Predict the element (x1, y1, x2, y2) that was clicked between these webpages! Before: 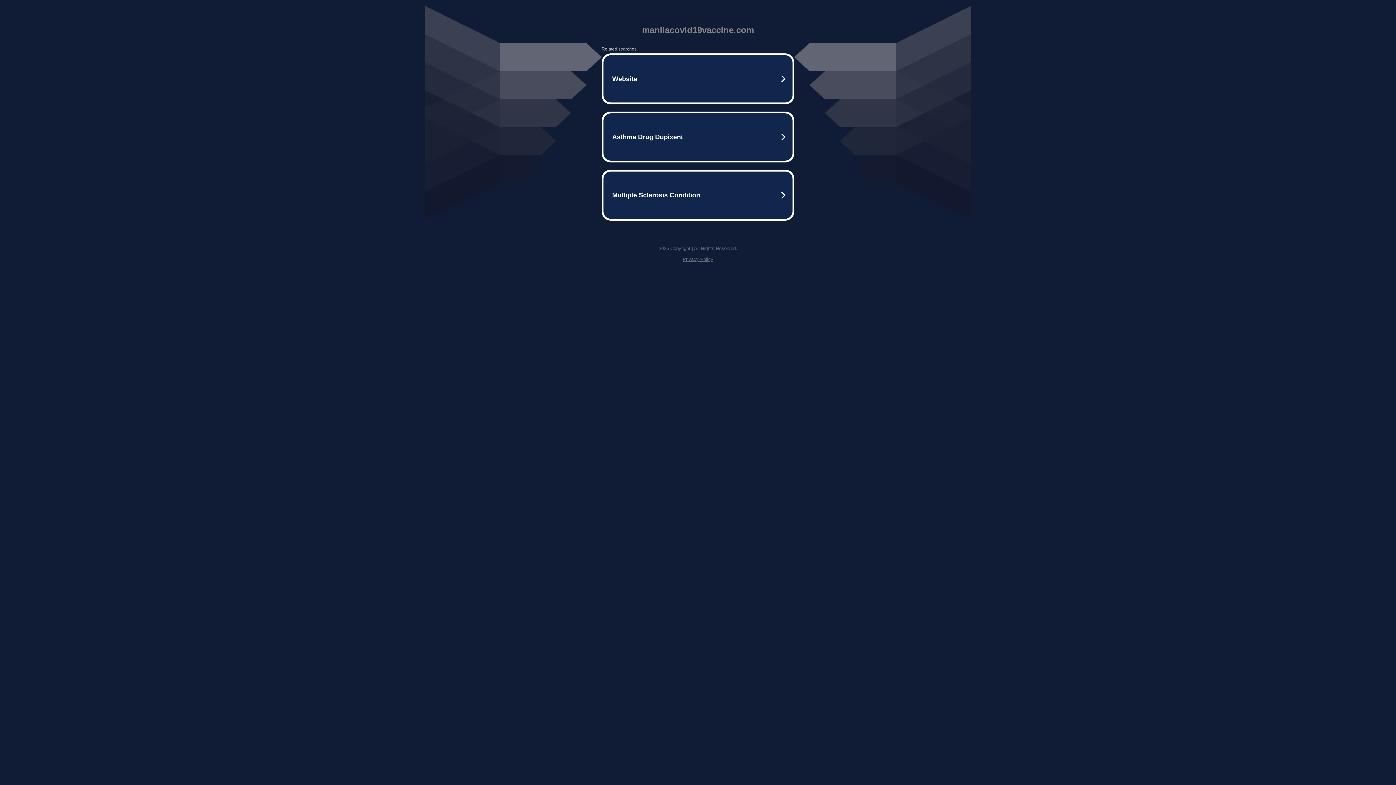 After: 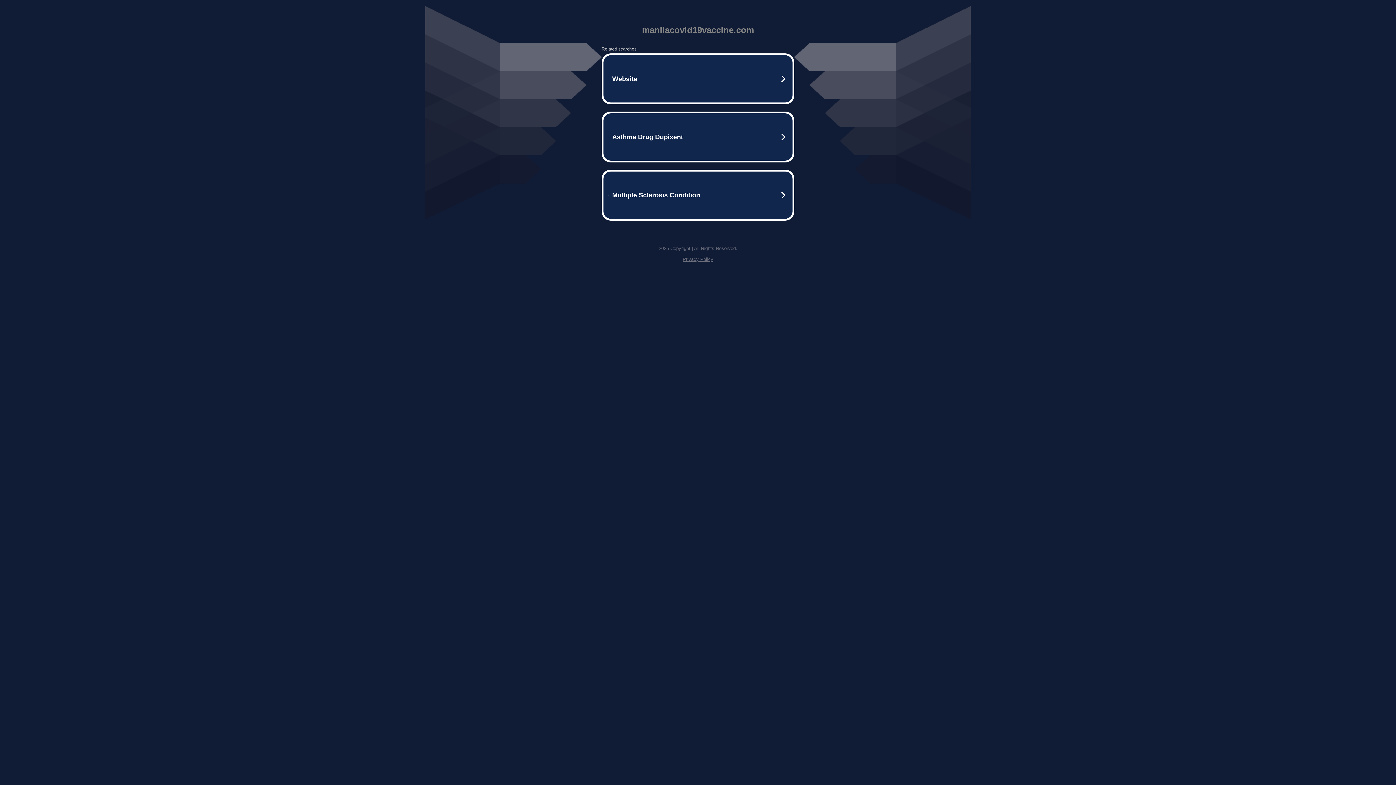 Action: bbox: (682, 256, 713, 262) label: Privacy Policy